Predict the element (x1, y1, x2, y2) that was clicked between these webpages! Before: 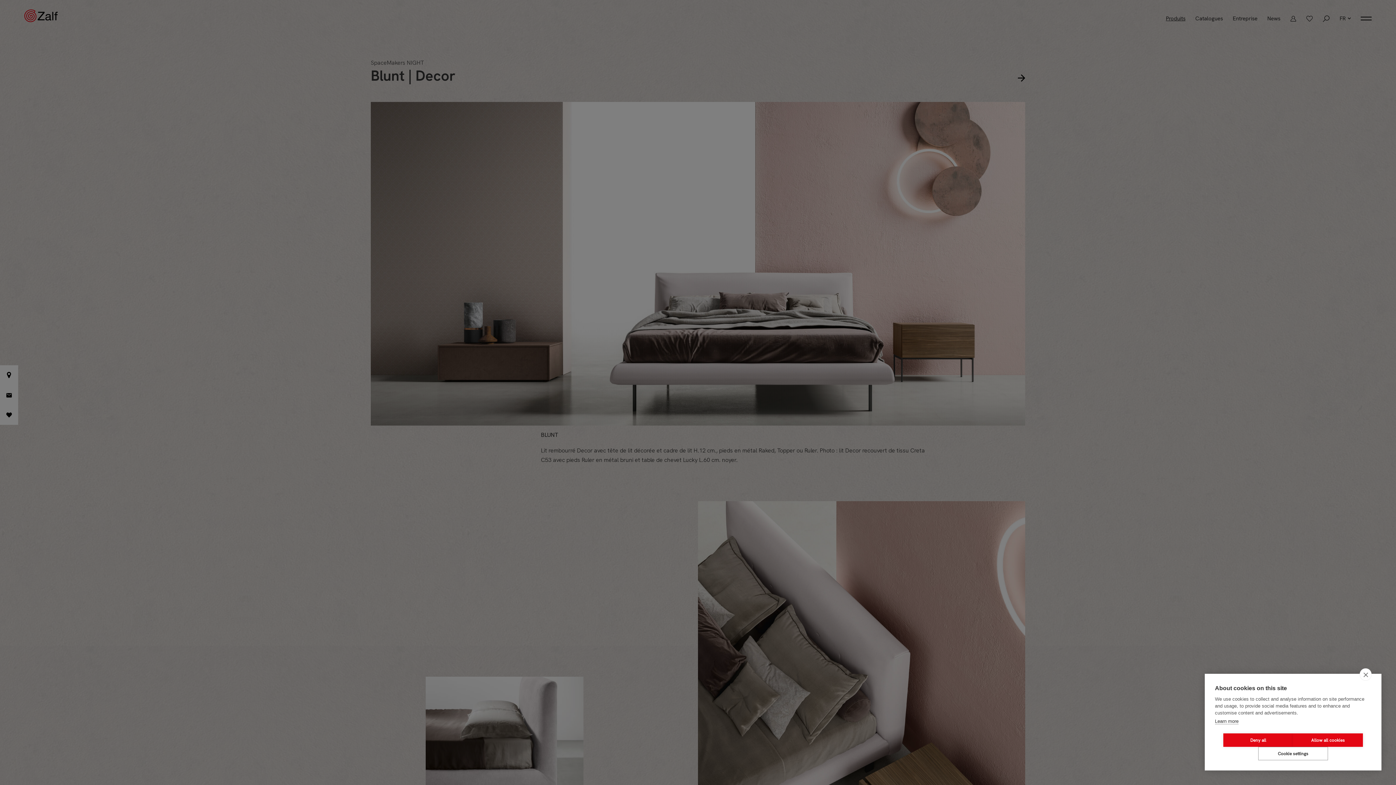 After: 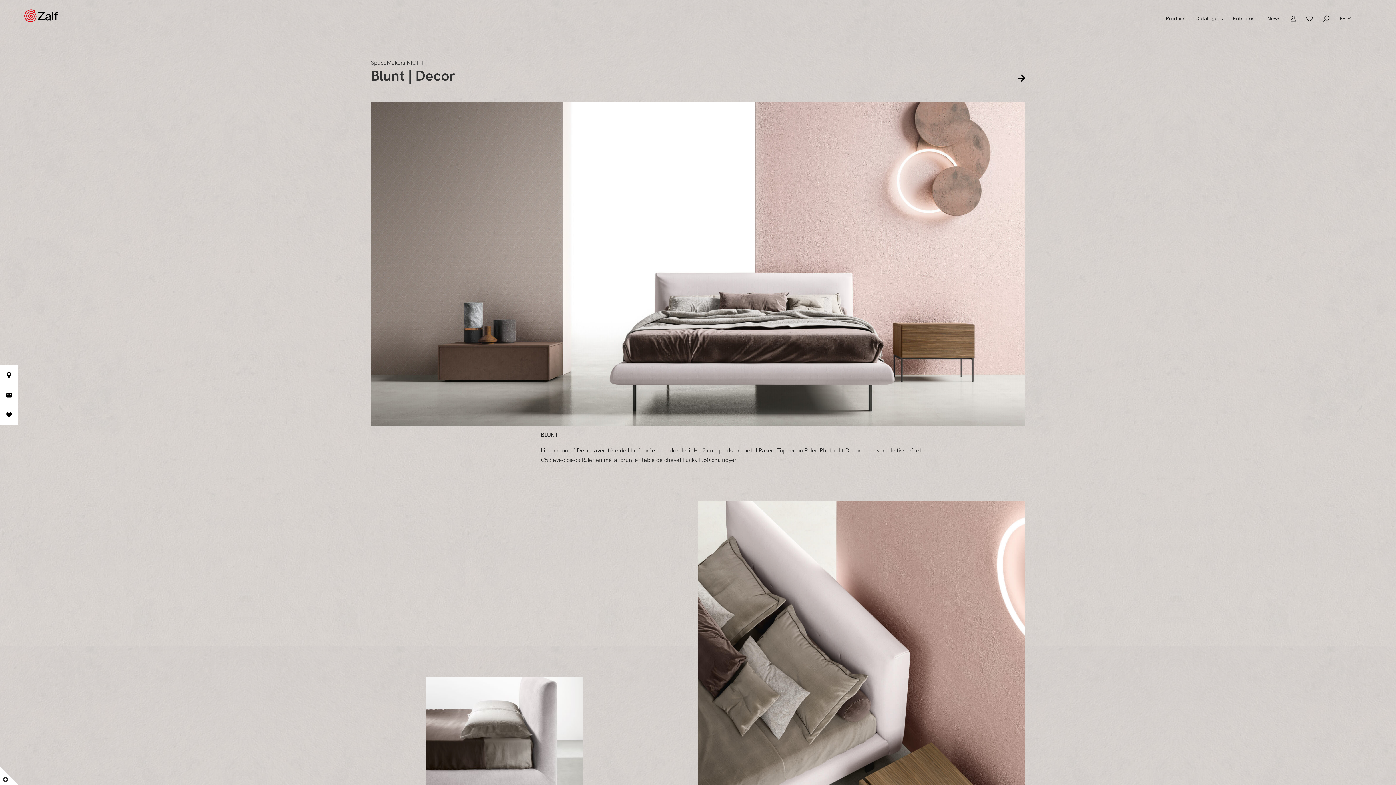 Action: label: Allow all cookies bbox: (1293, 733, 1363, 747)